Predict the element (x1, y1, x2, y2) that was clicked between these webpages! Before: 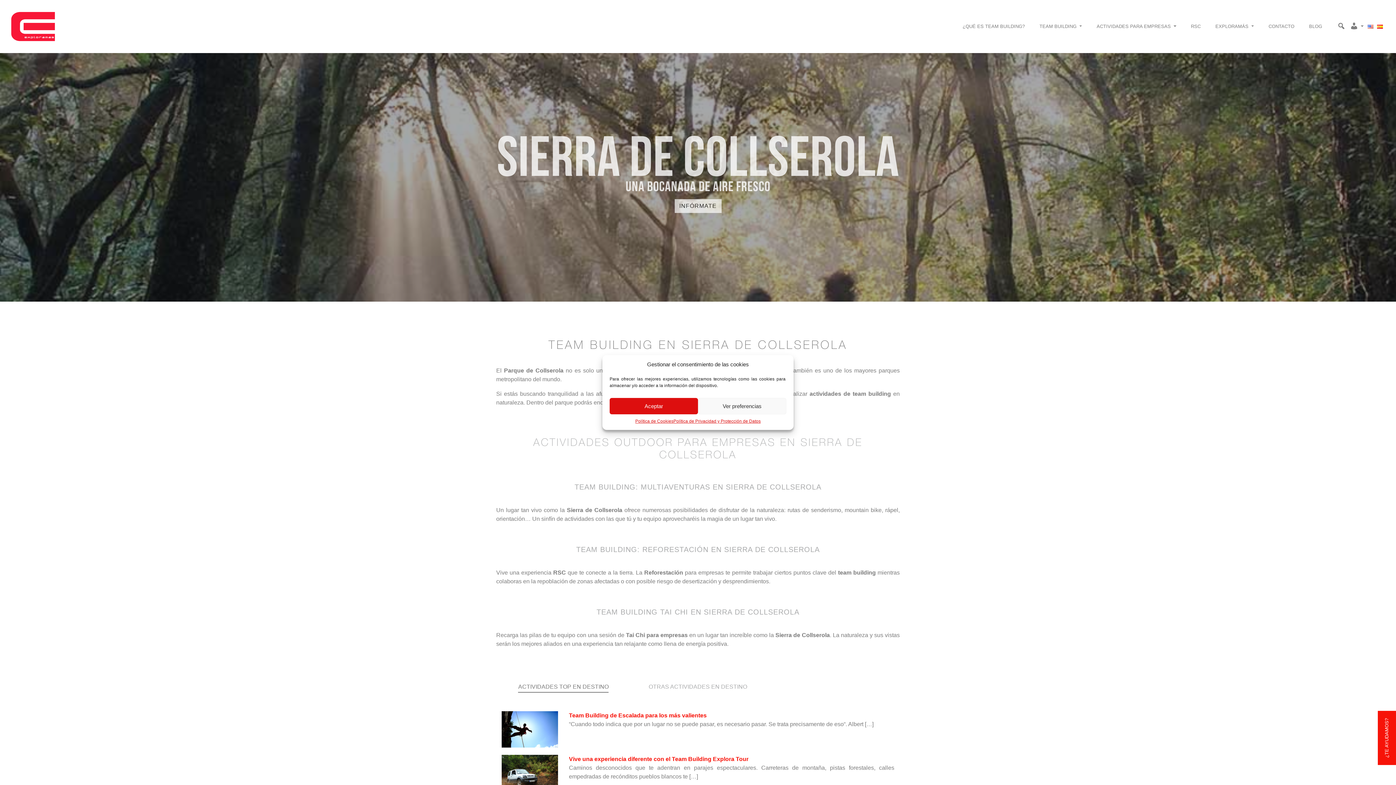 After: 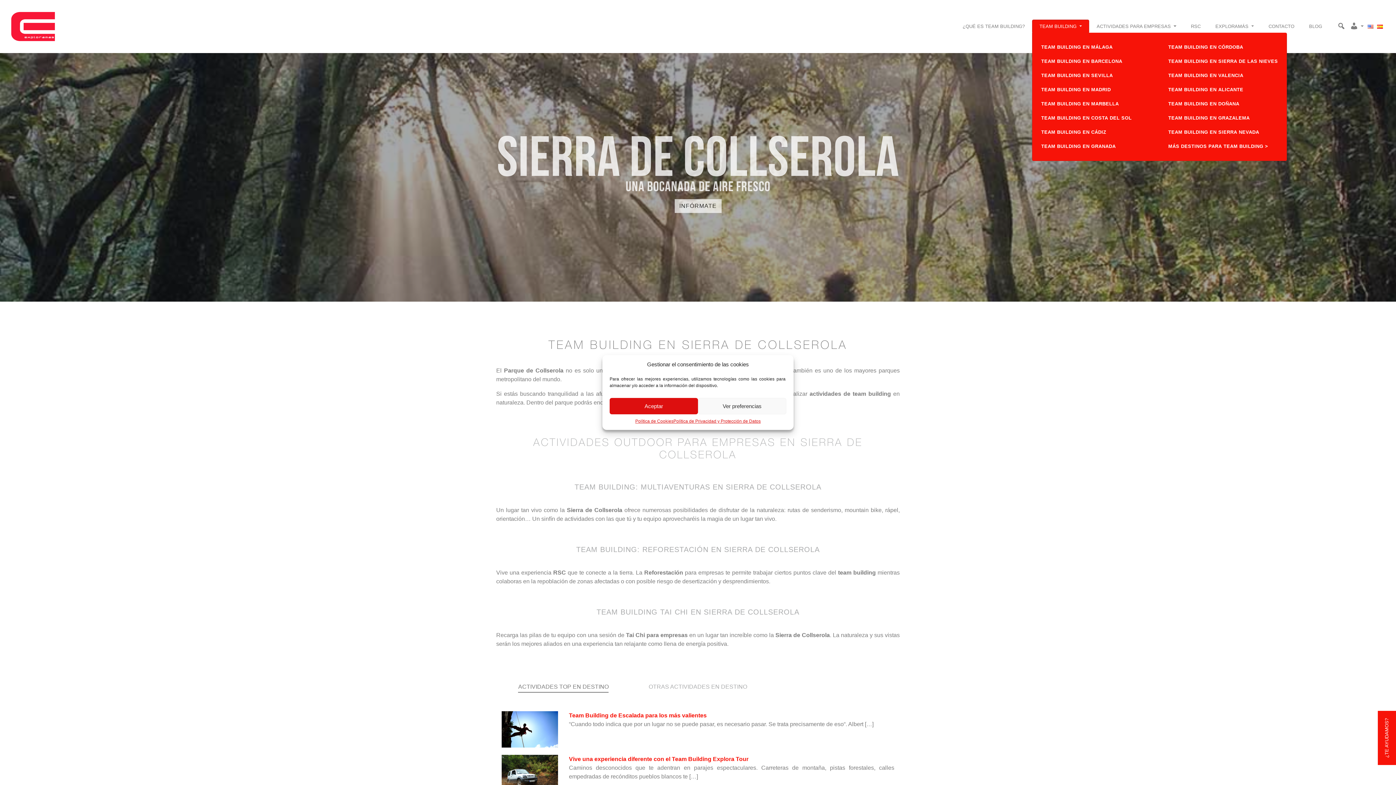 Action: label: TEAM BUILDING  bbox: (1032, 20, 1089, 32)